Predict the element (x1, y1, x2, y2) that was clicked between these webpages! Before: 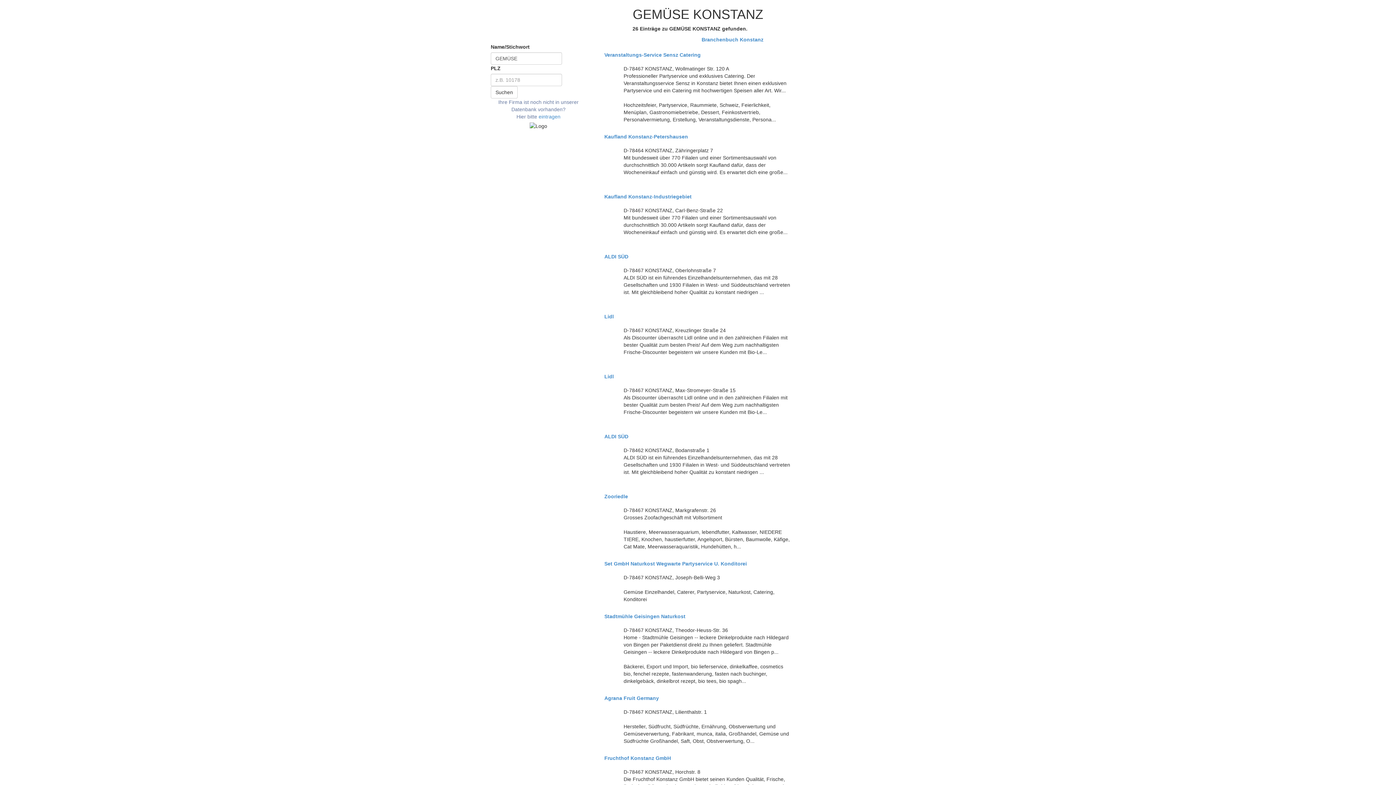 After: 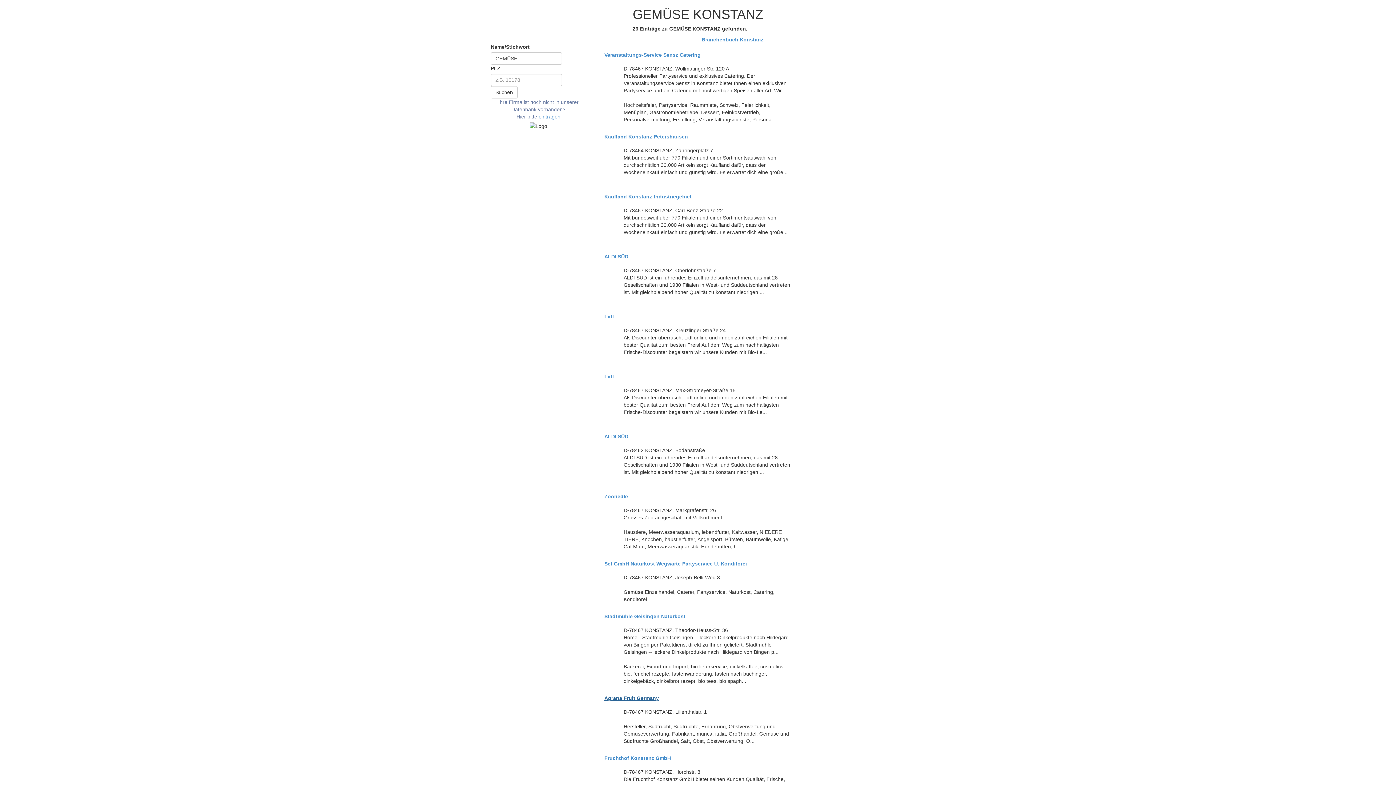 Action: bbox: (604, 696, 791, 701) label: Agrana Fruit Germany